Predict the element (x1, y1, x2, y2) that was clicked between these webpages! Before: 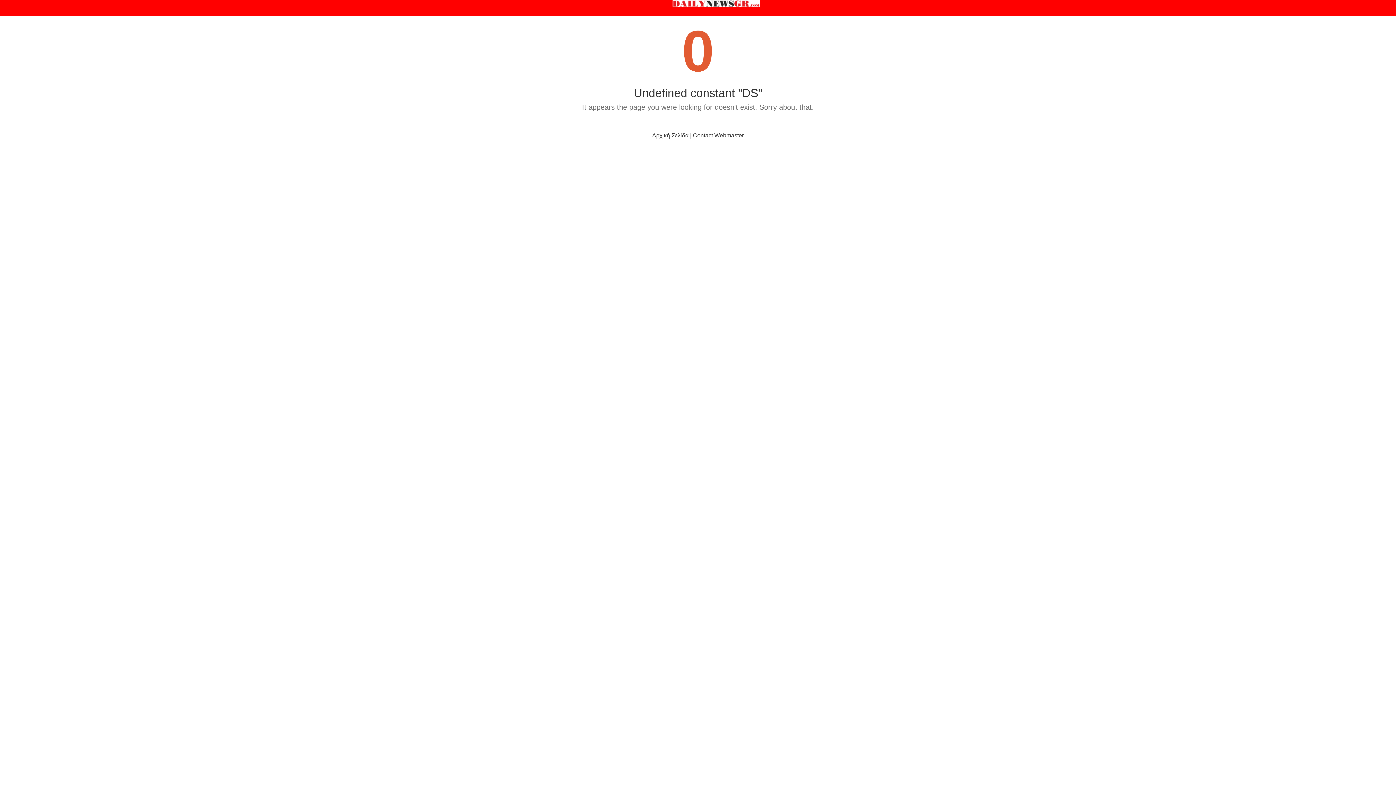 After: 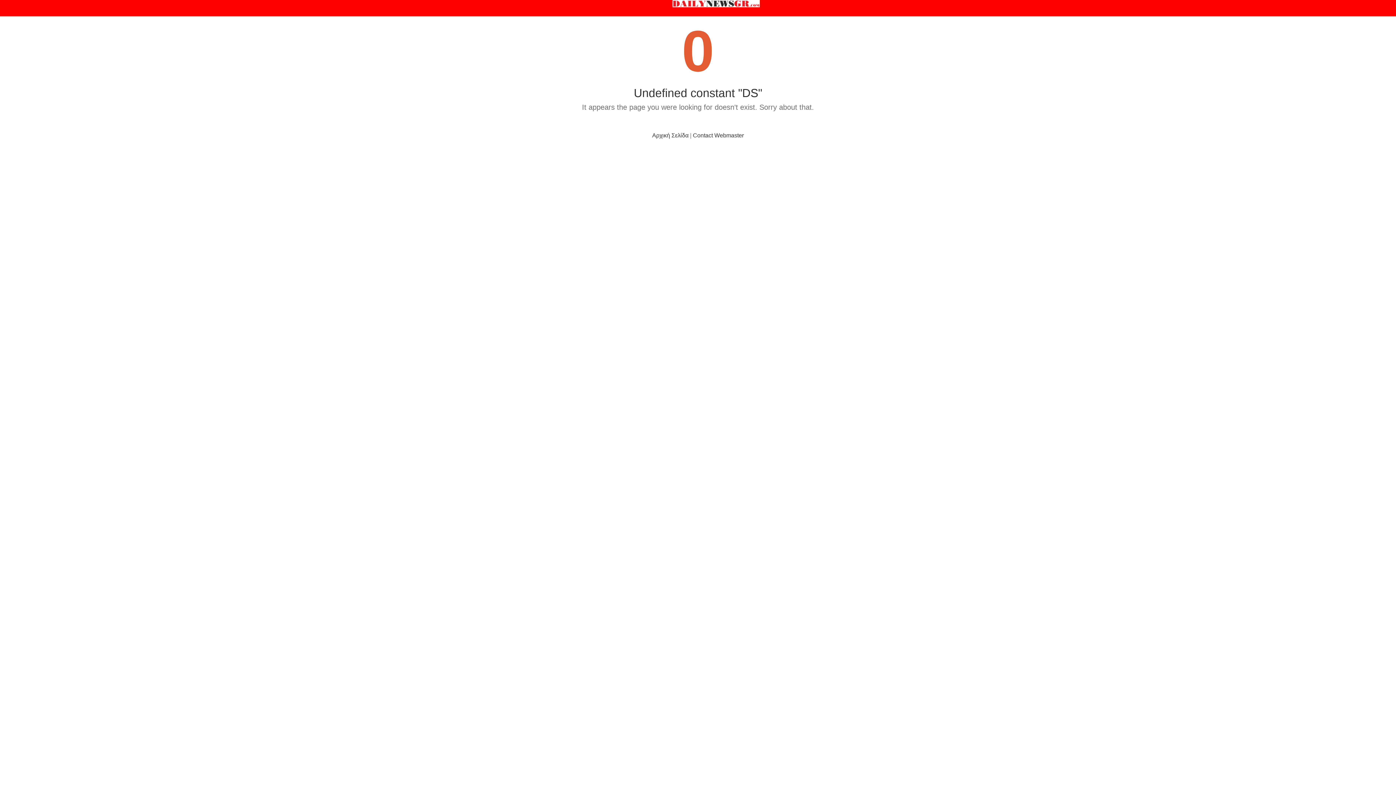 Action: label: Αρχική Σελίδα bbox: (652, 132, 688, 138)